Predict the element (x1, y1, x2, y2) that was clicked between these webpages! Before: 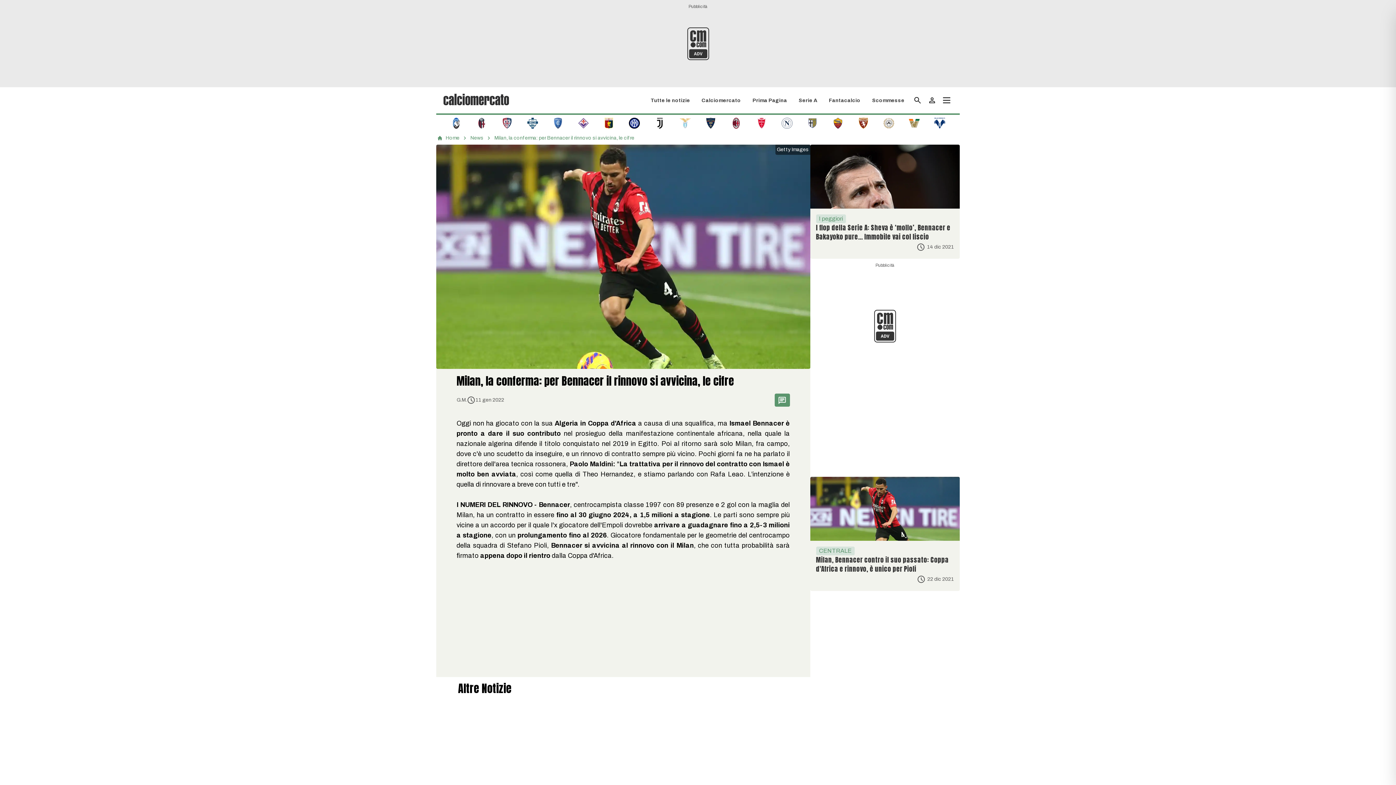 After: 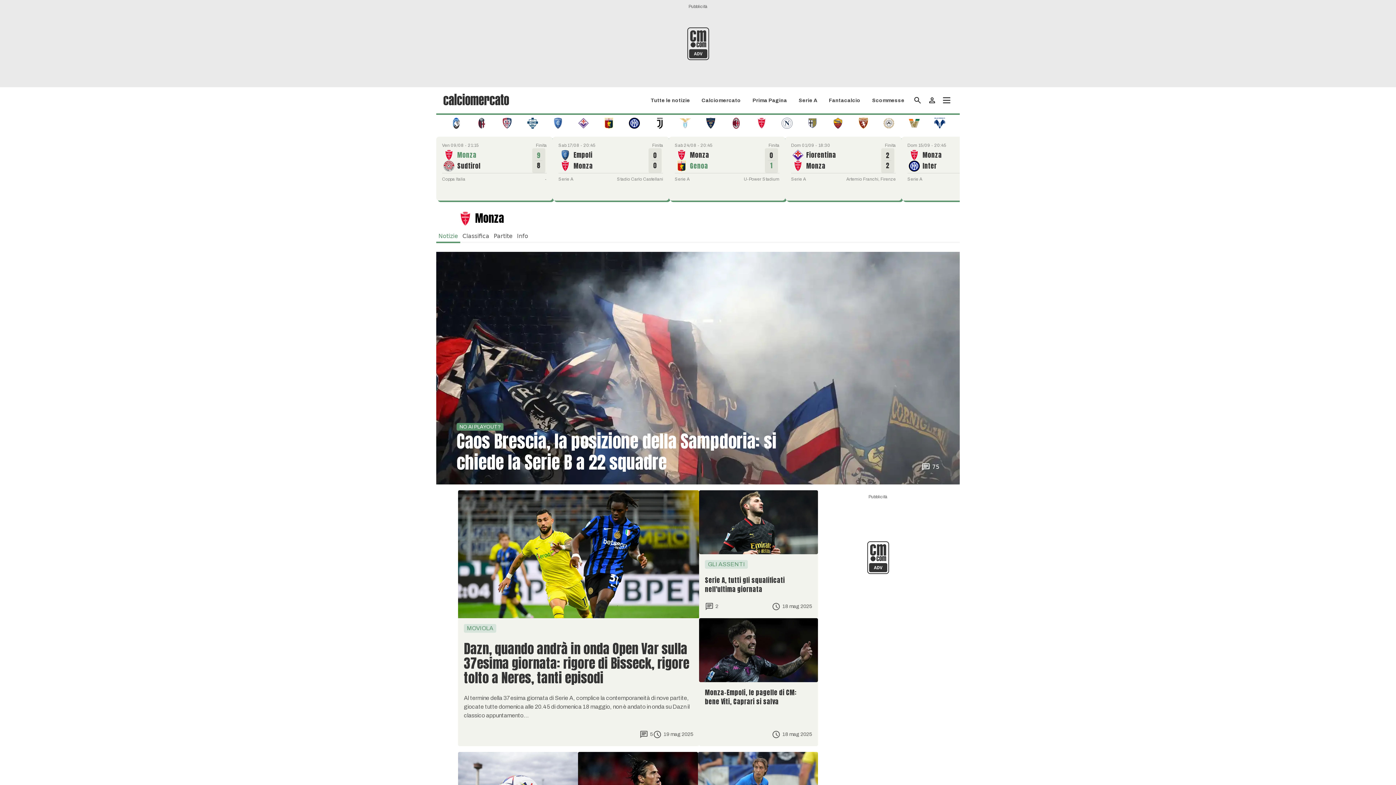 Action: bbox: (756, 119, 767, 126)